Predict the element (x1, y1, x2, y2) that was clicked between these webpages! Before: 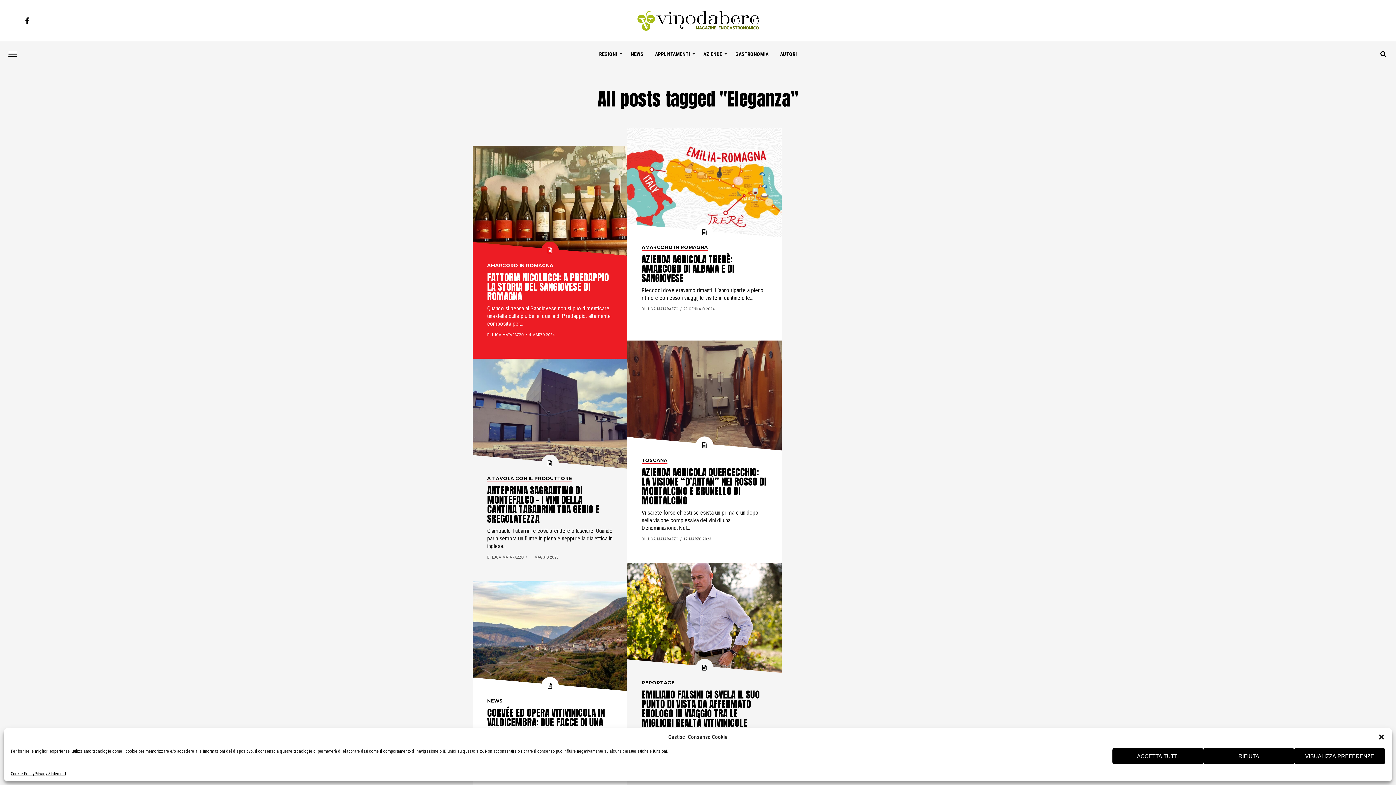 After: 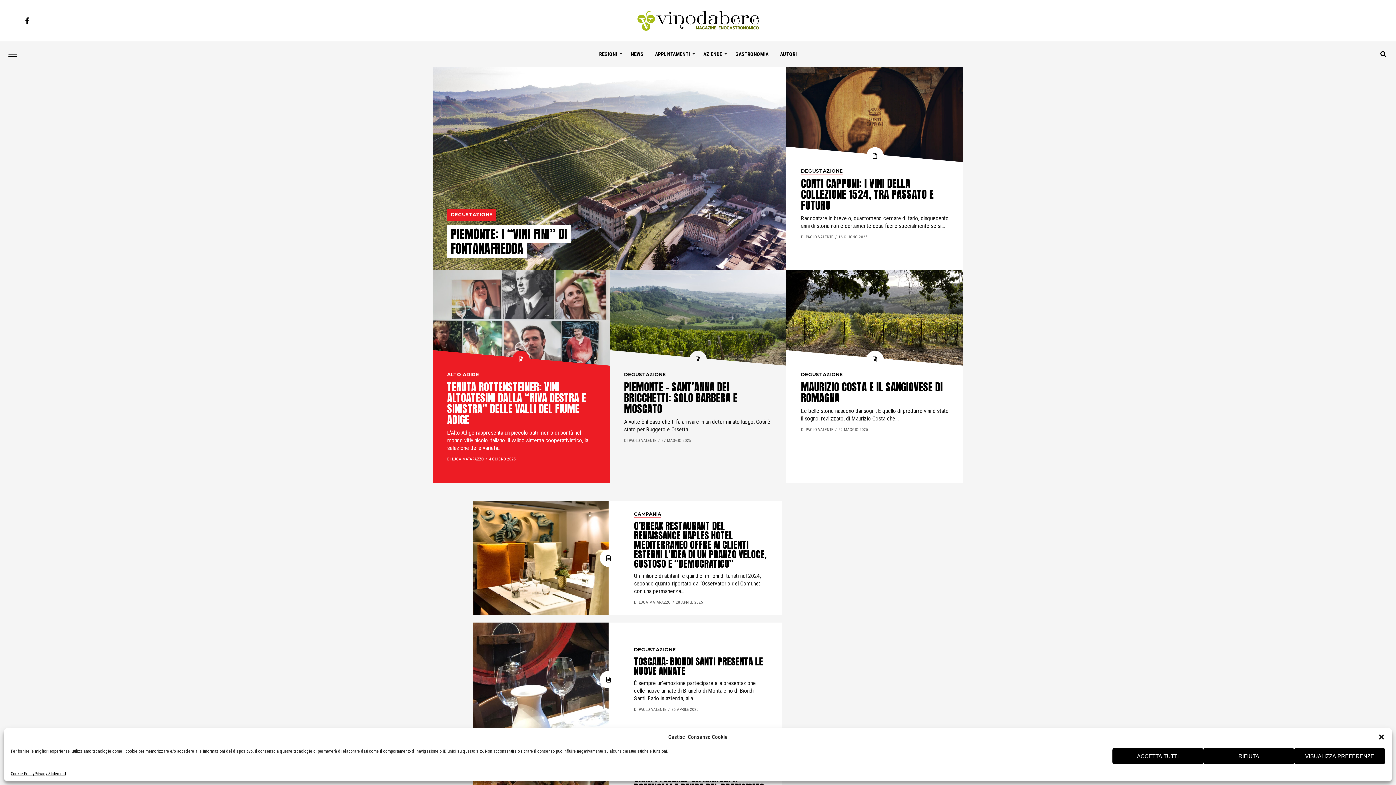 Action: bbox: (594, 41, 624, 66) label: REGIONI